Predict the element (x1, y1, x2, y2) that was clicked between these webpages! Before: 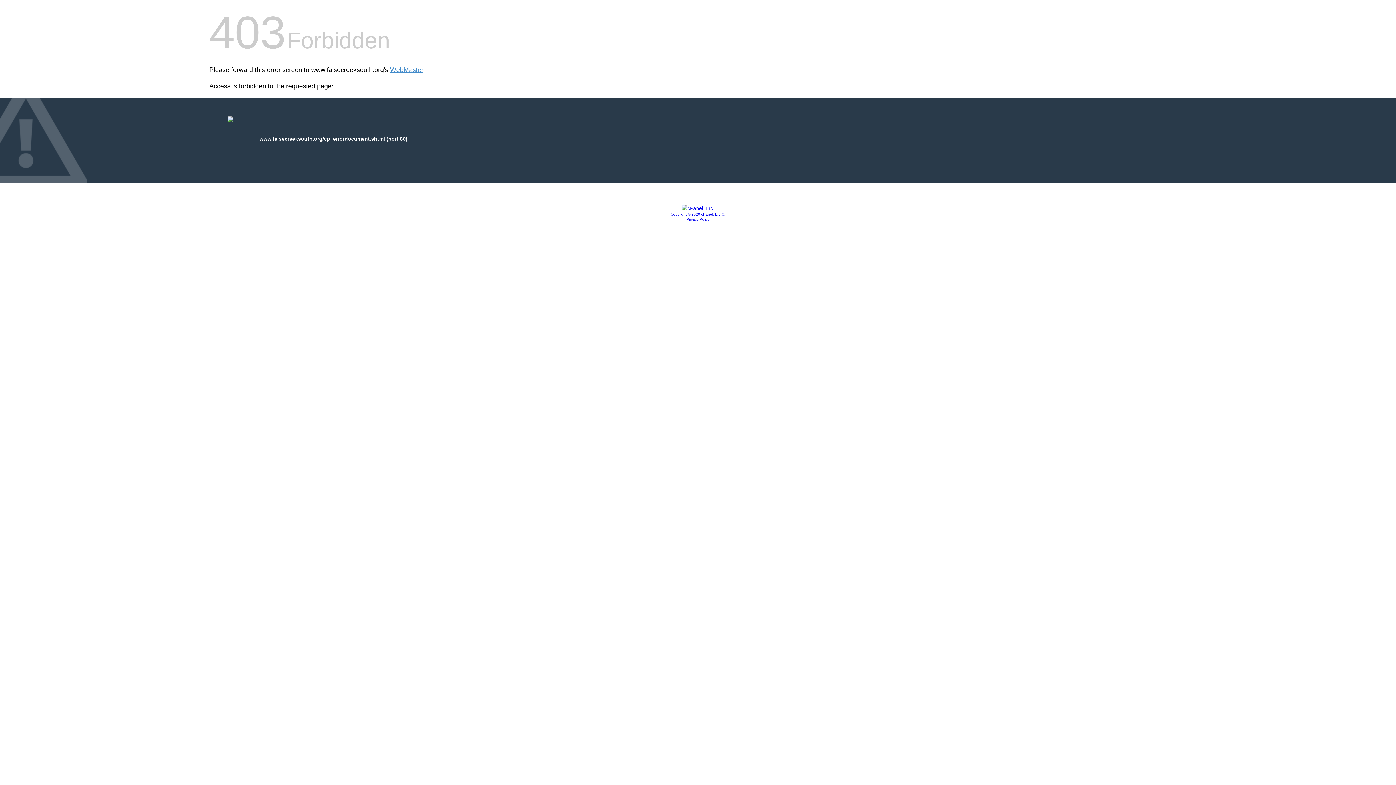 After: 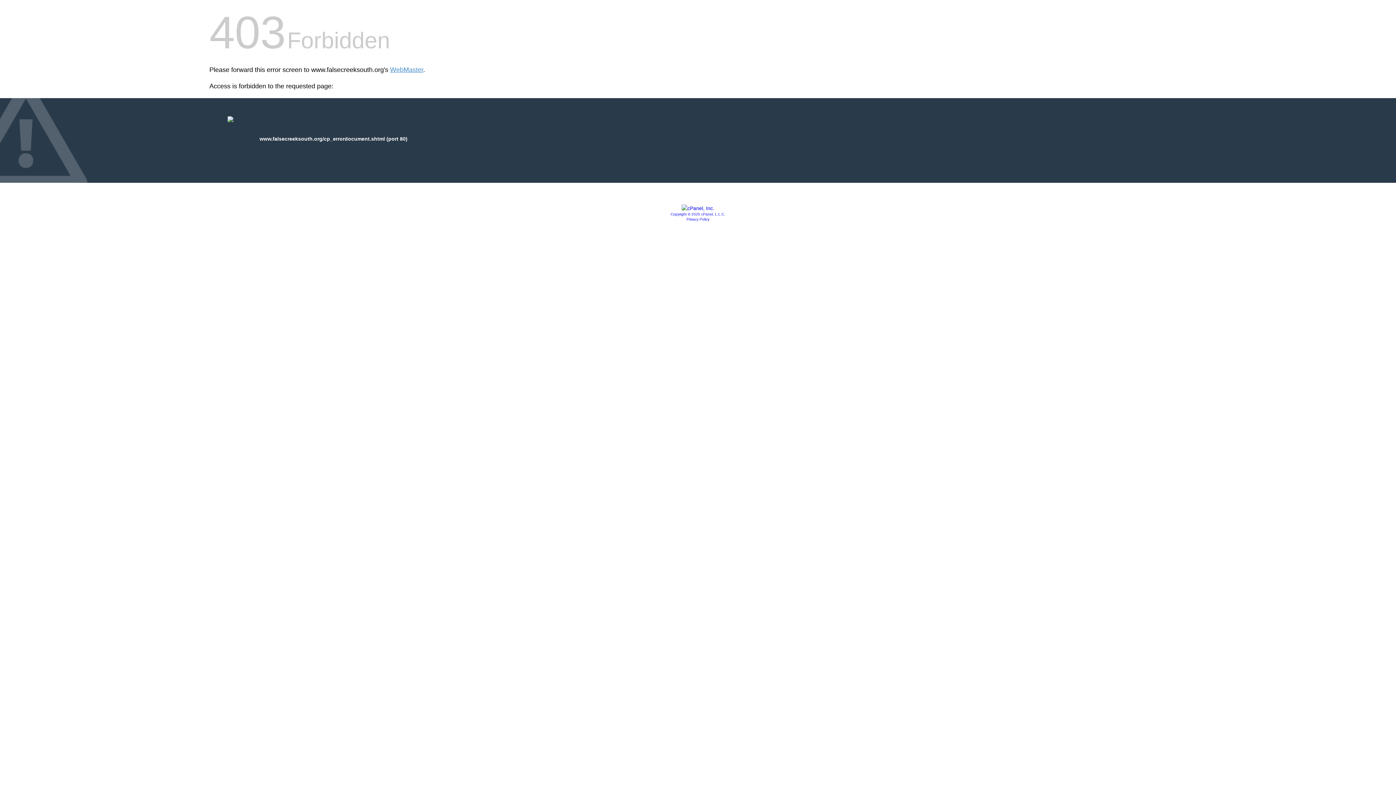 Action: label: Privacy Policy bbox: (686, 217, 709, 221)